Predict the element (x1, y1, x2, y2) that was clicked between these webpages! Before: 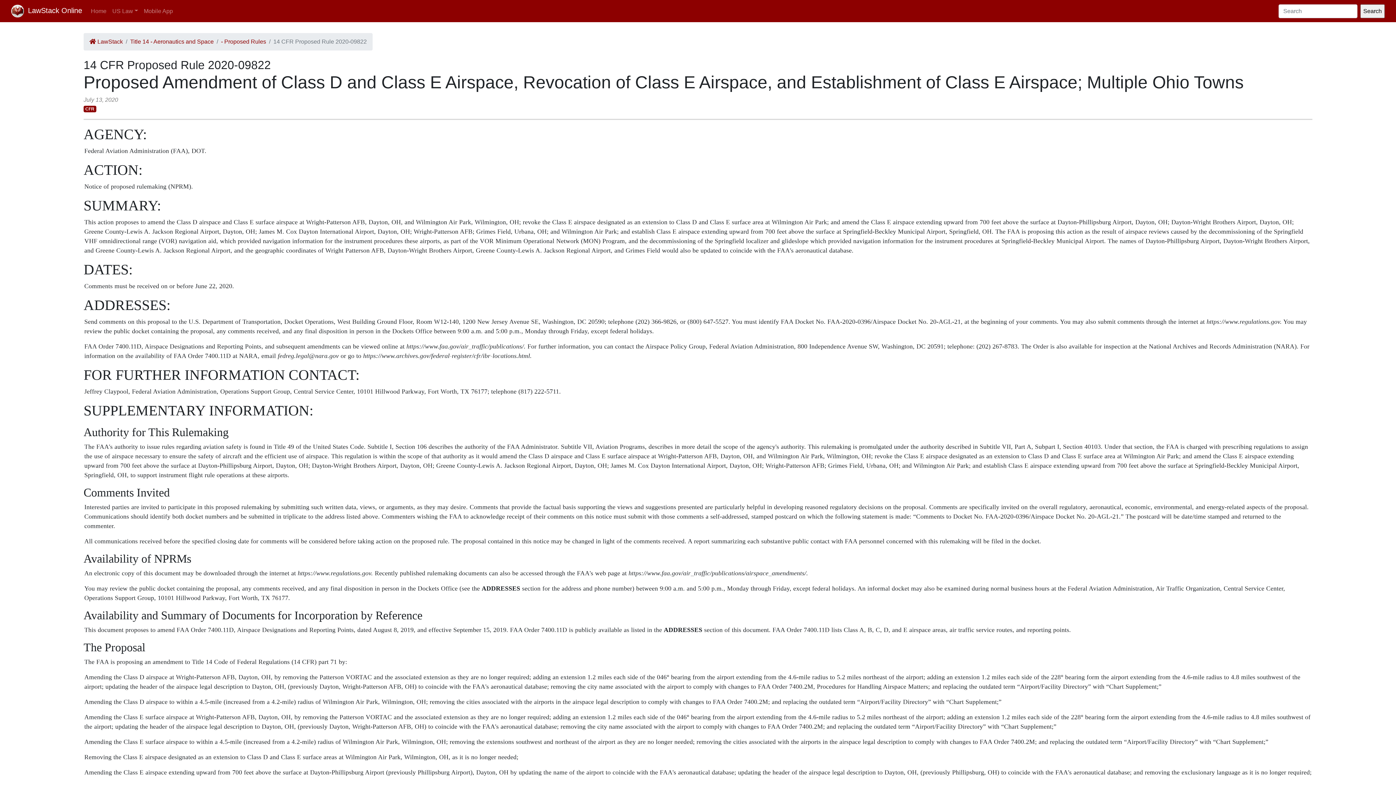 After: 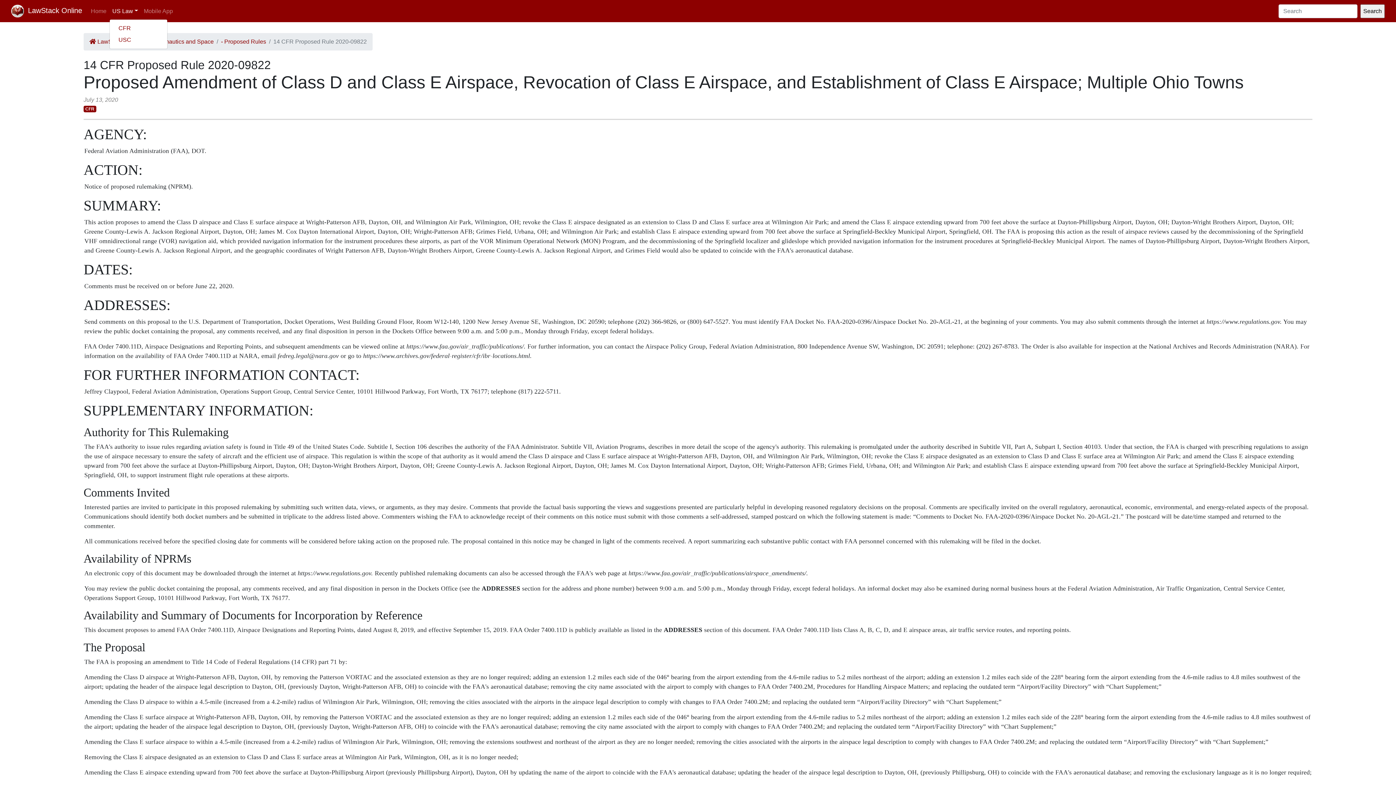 Action: label: US Law bbox: (109, 3, 140, 18)